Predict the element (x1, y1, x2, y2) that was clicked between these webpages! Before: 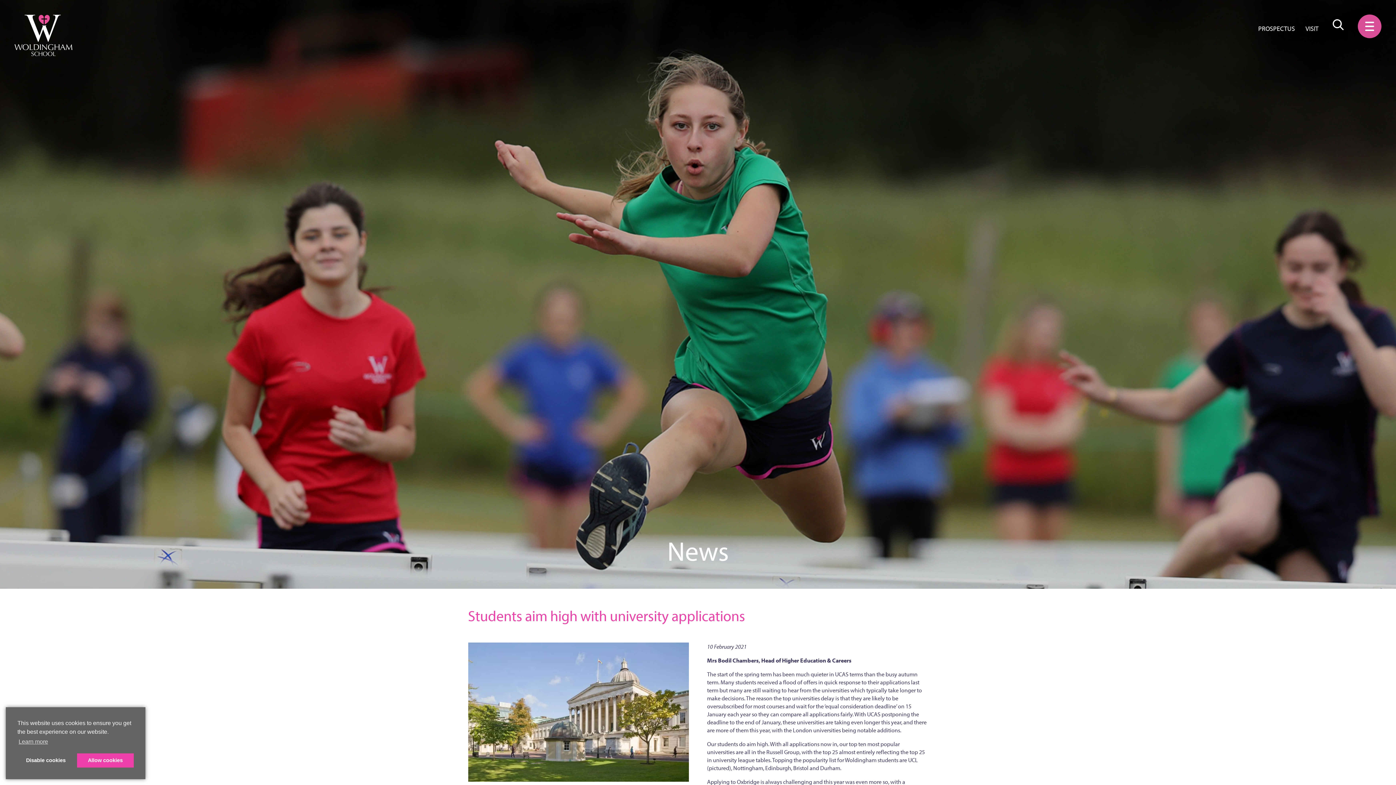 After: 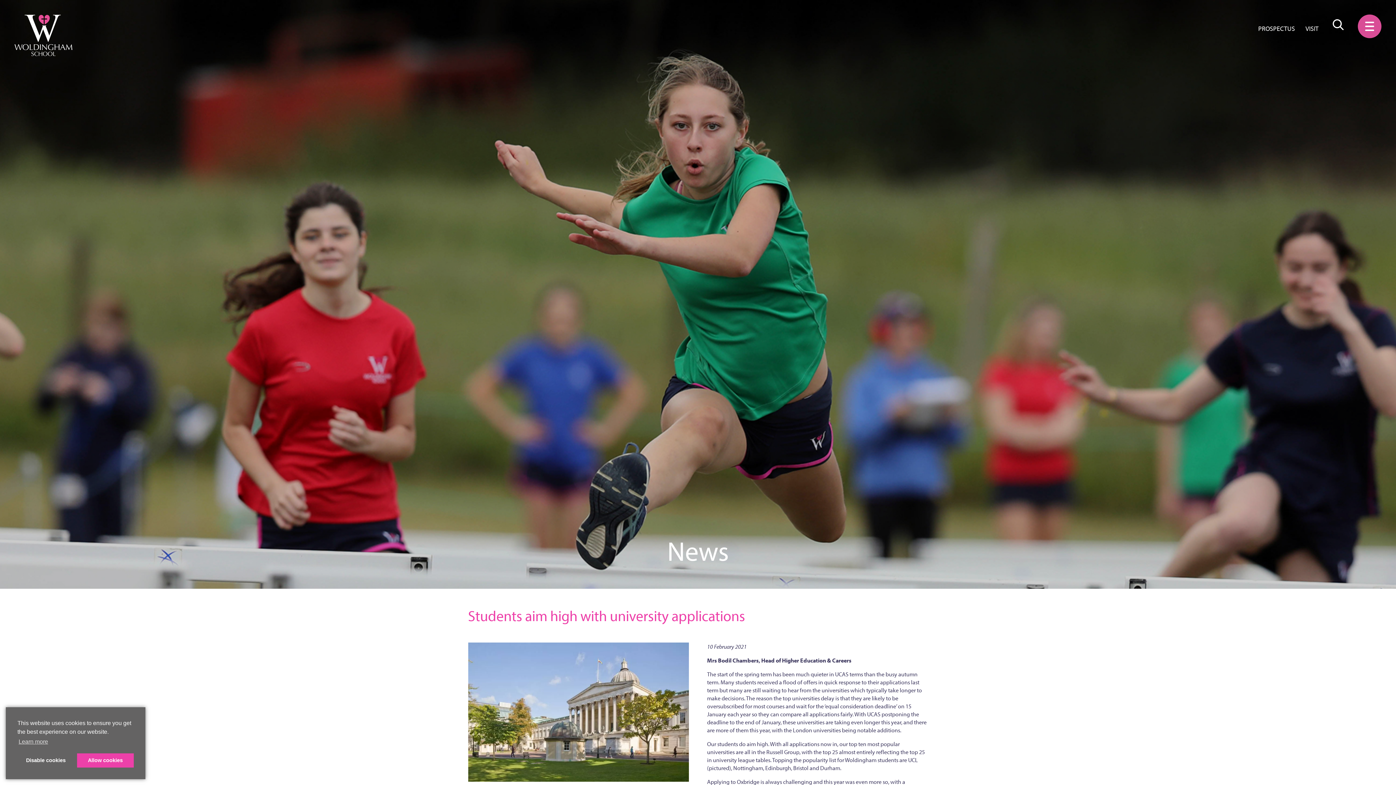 Action: label: PROSPECTUS bbox: (1258, 24, 1295, 32)